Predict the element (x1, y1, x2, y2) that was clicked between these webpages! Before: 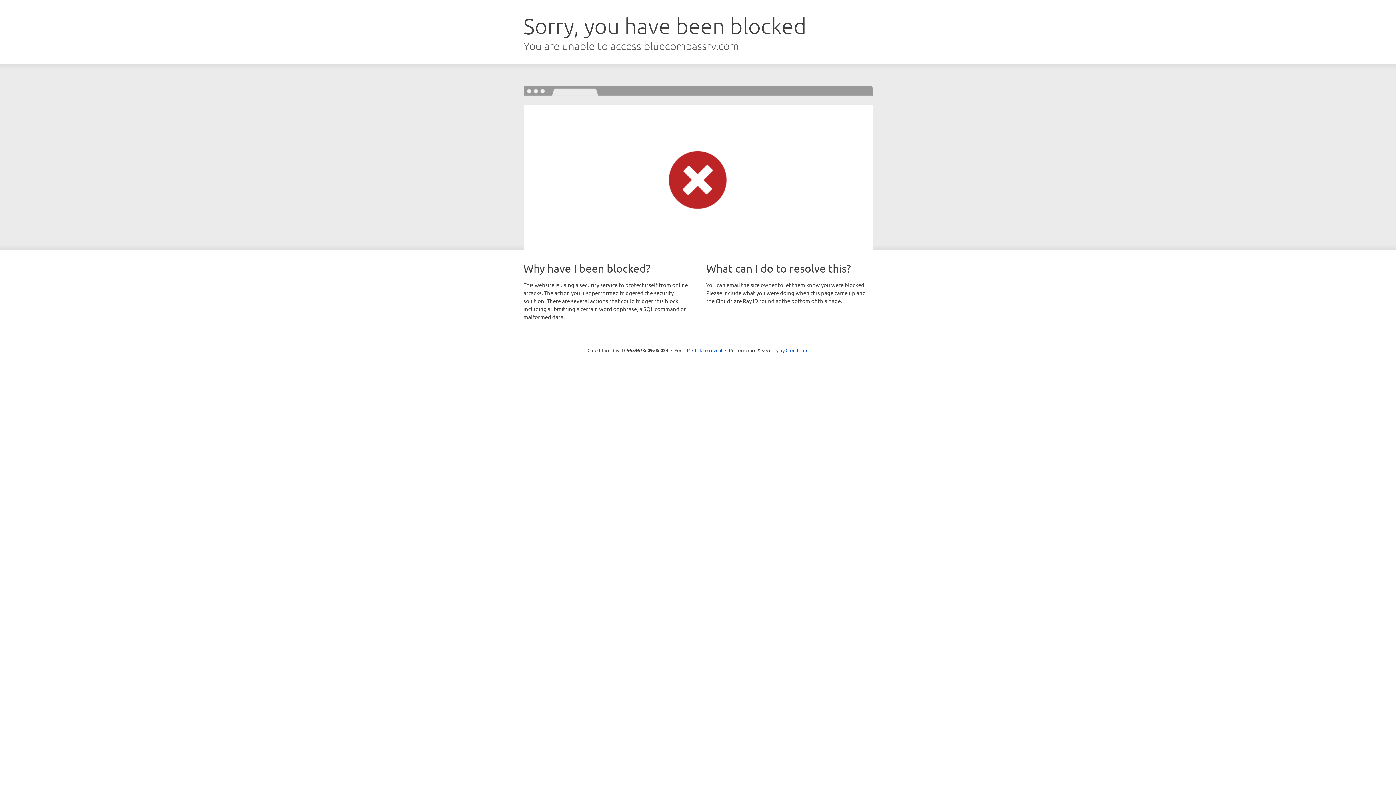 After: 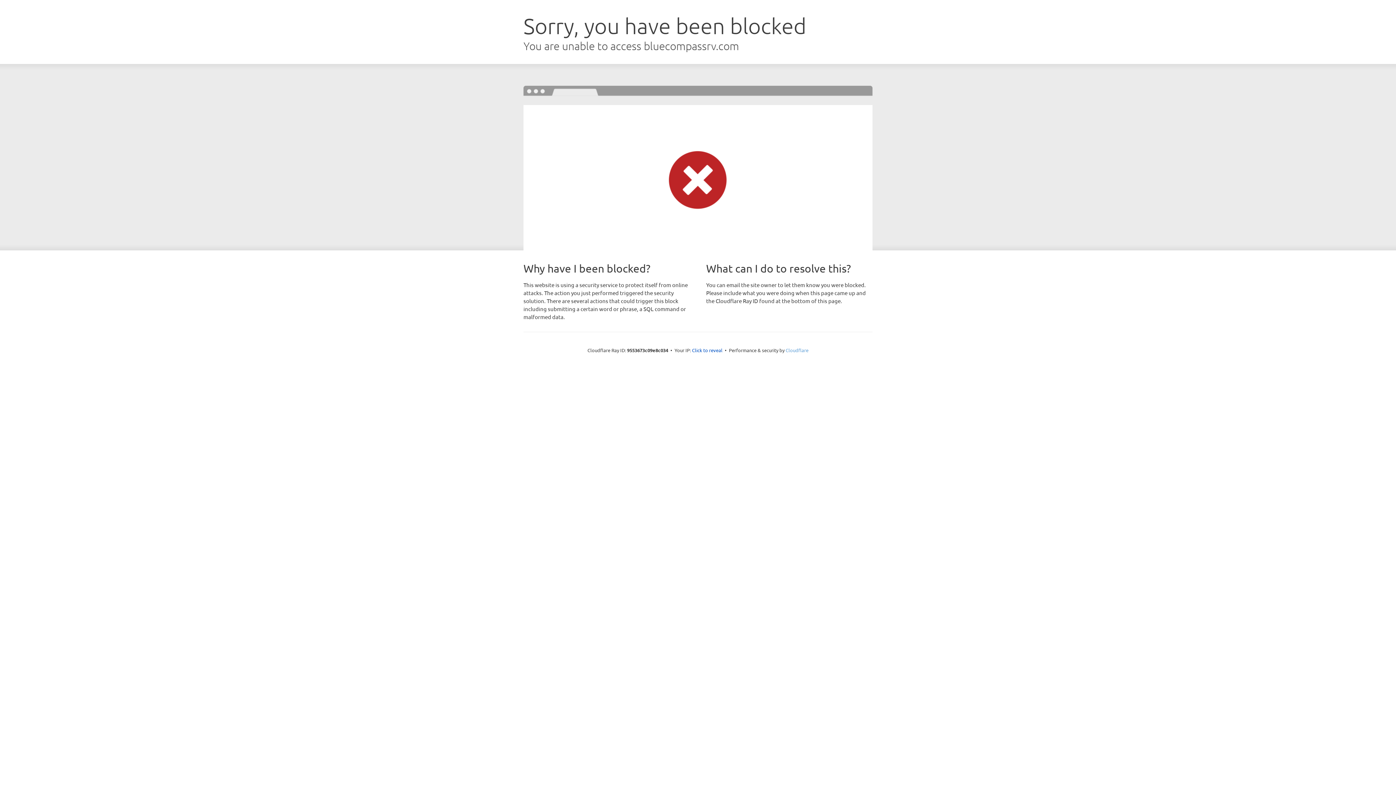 Action: label: Cloudflare bbox: (785, 347, 808, 353)